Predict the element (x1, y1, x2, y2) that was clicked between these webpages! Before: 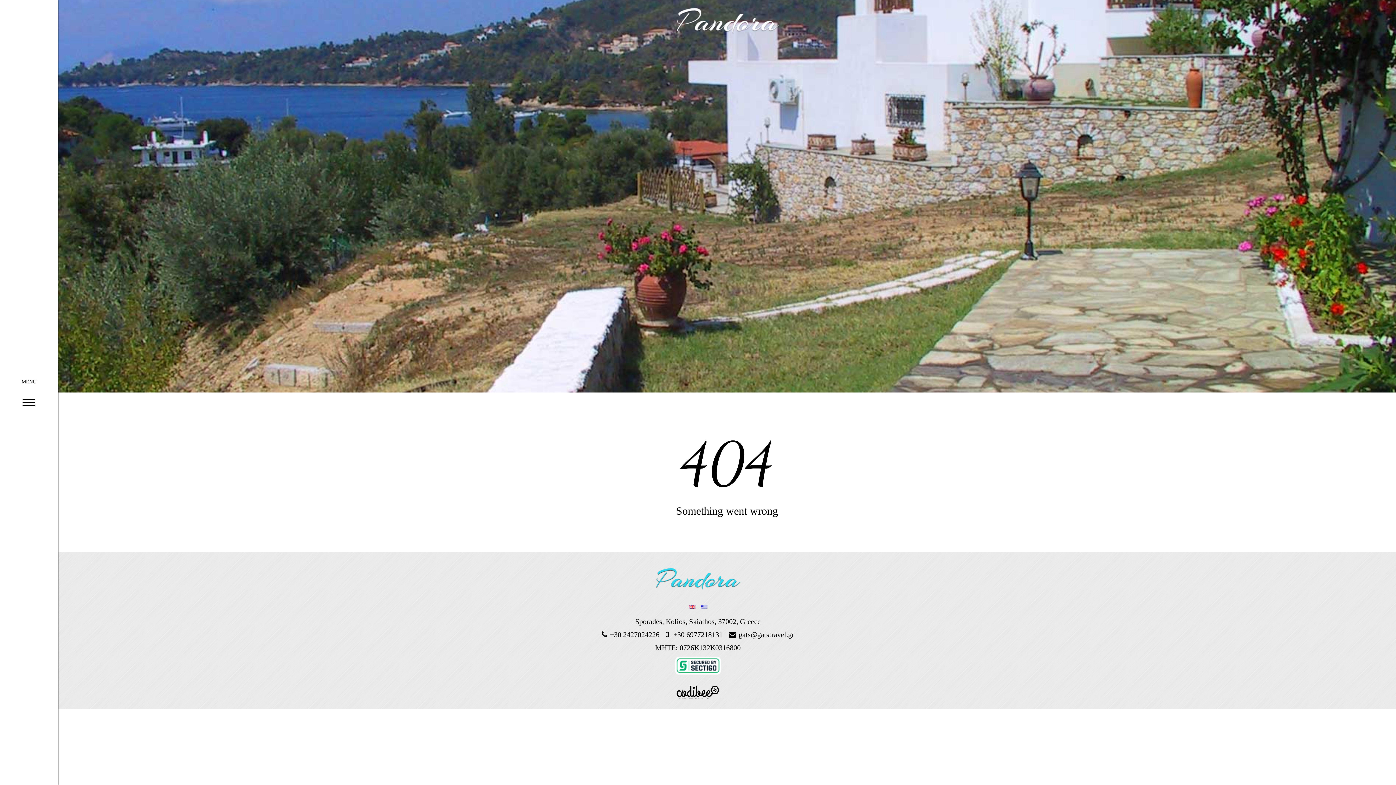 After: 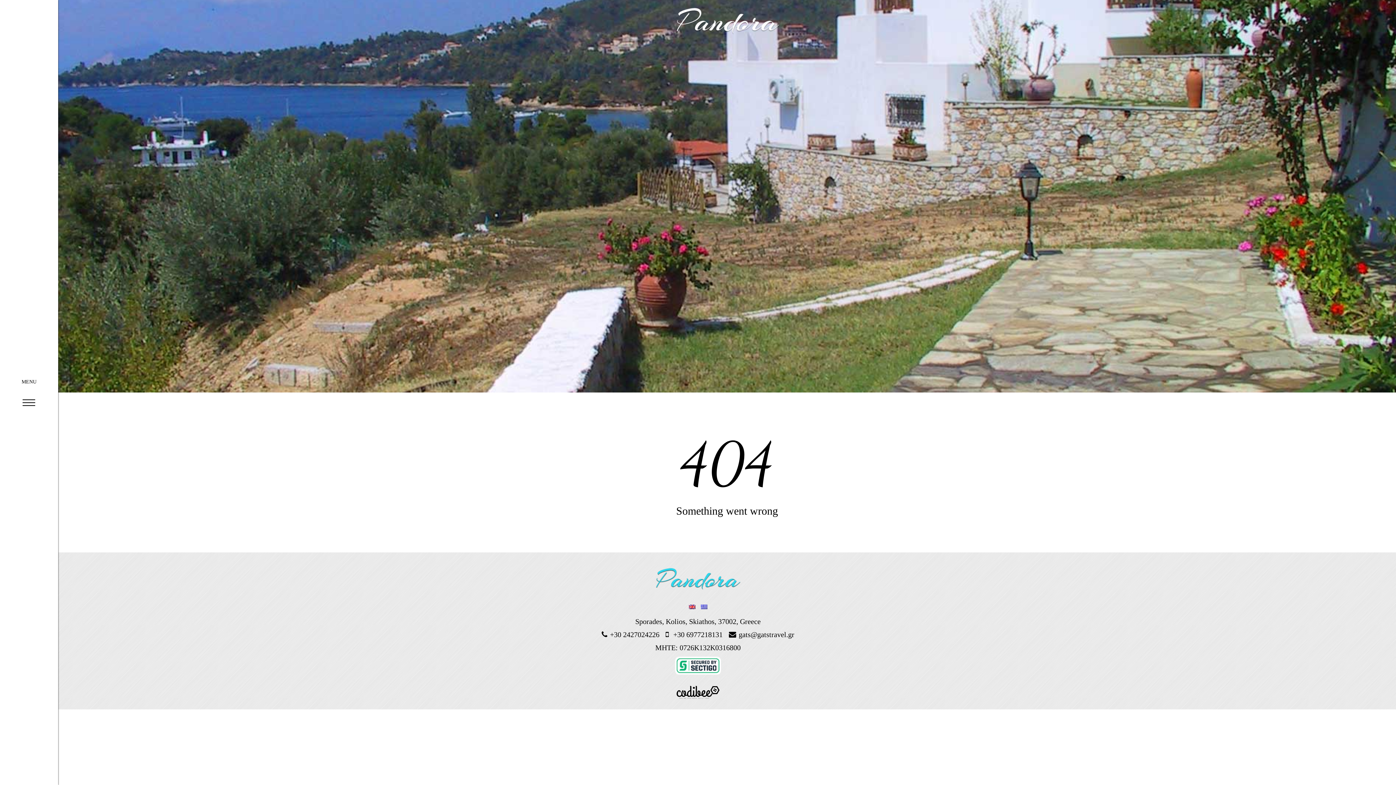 Action: bbox: (523, 678, 872, 709)